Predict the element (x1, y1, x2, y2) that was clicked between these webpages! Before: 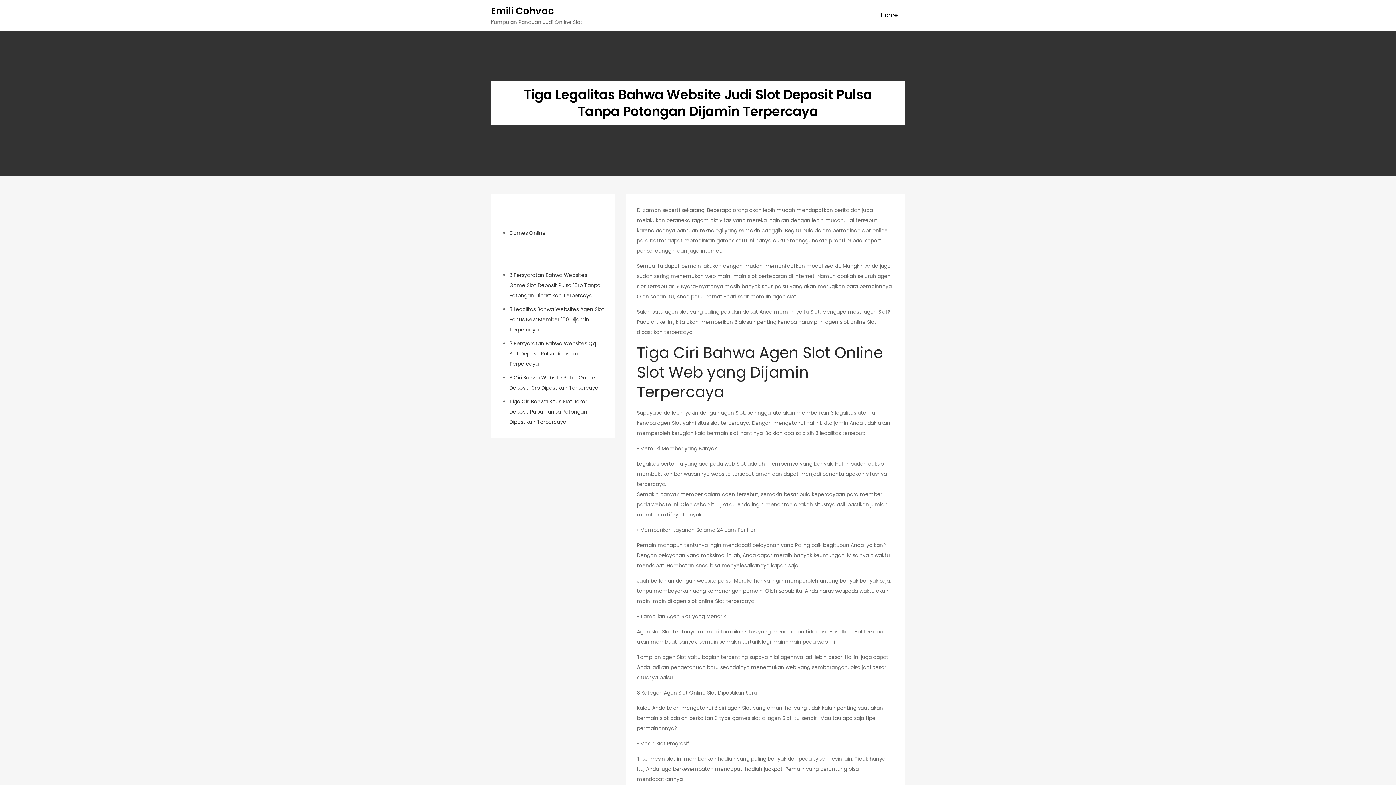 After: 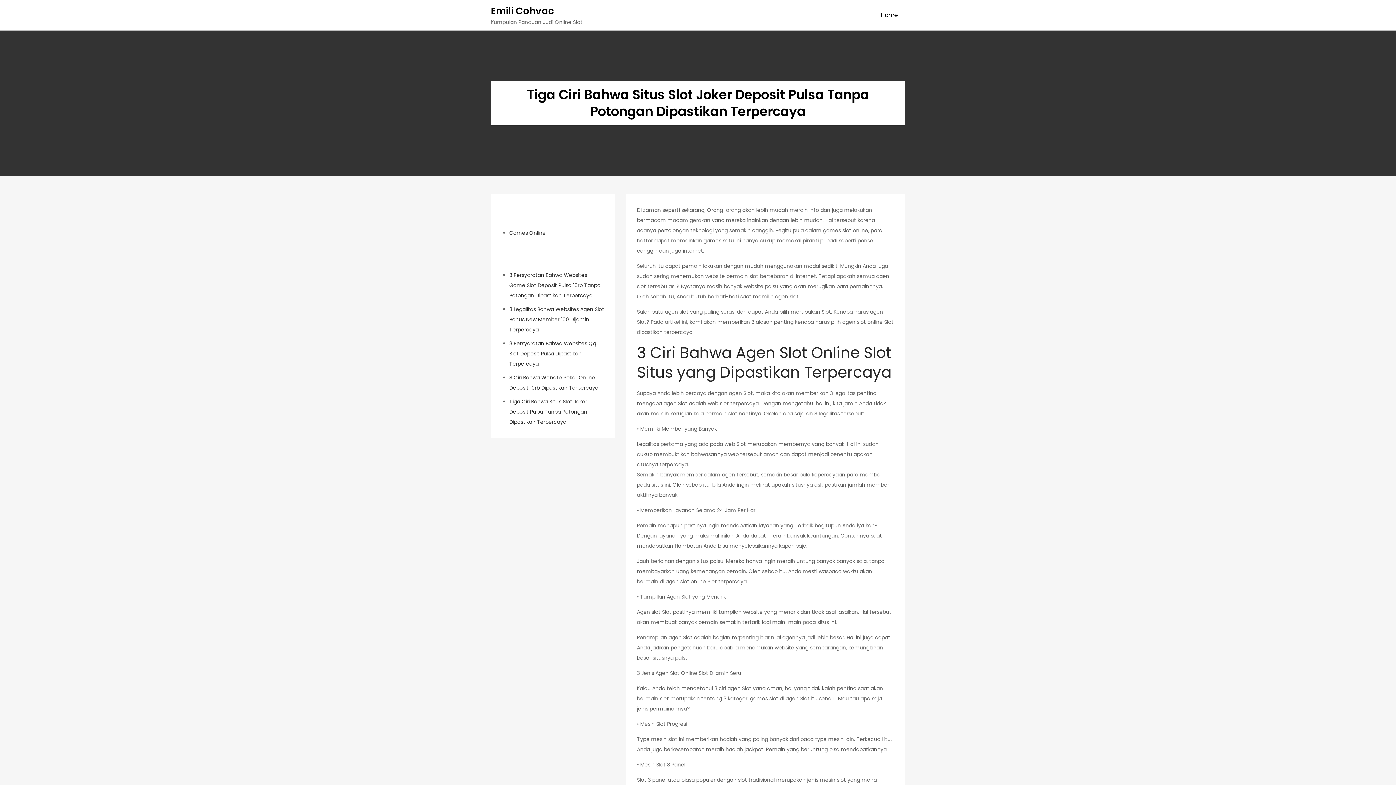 Action: bbox: (509, 398, 587, 425) label: Tiga Ciri Bahwa Situs Slot Joker Deposit Pulsa Tanpa Potongan Dipastikan Terpercaya